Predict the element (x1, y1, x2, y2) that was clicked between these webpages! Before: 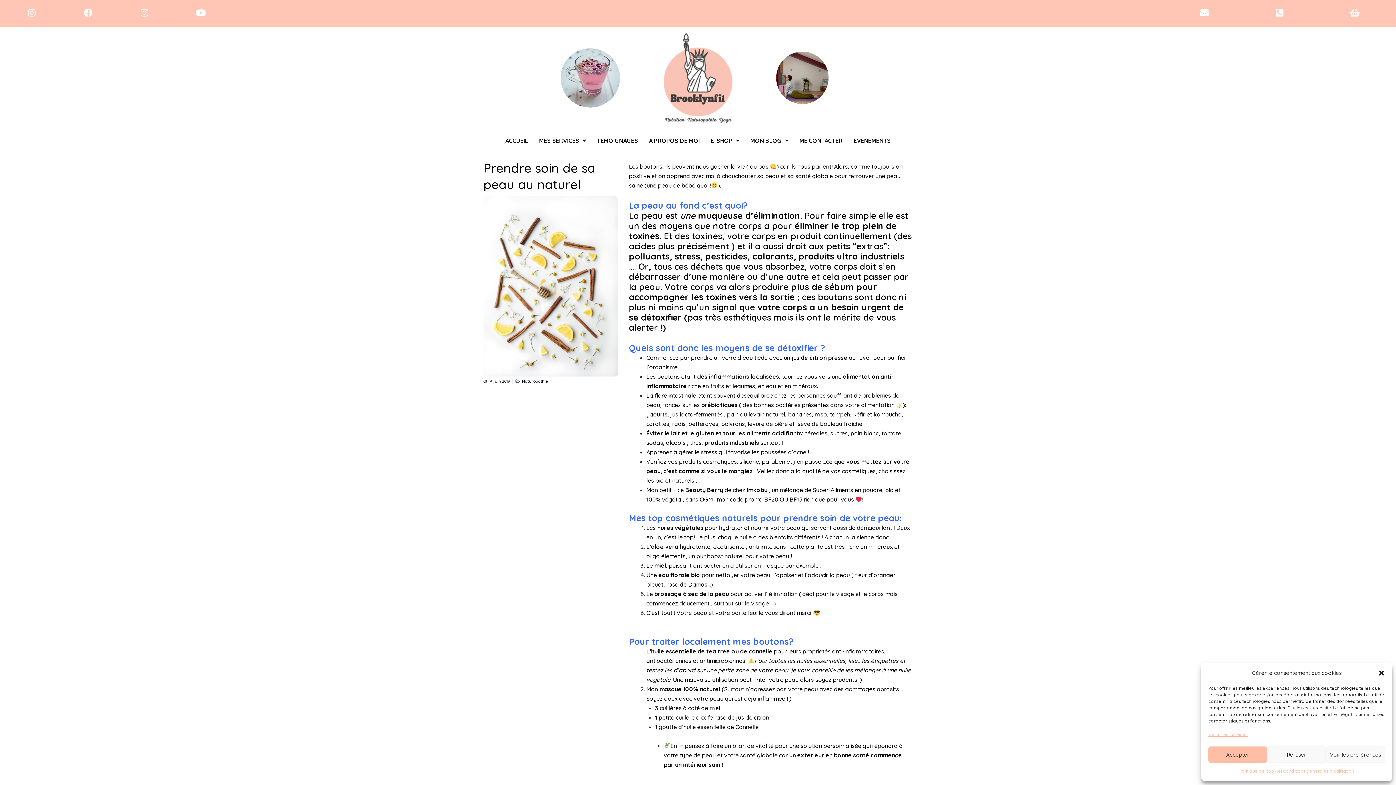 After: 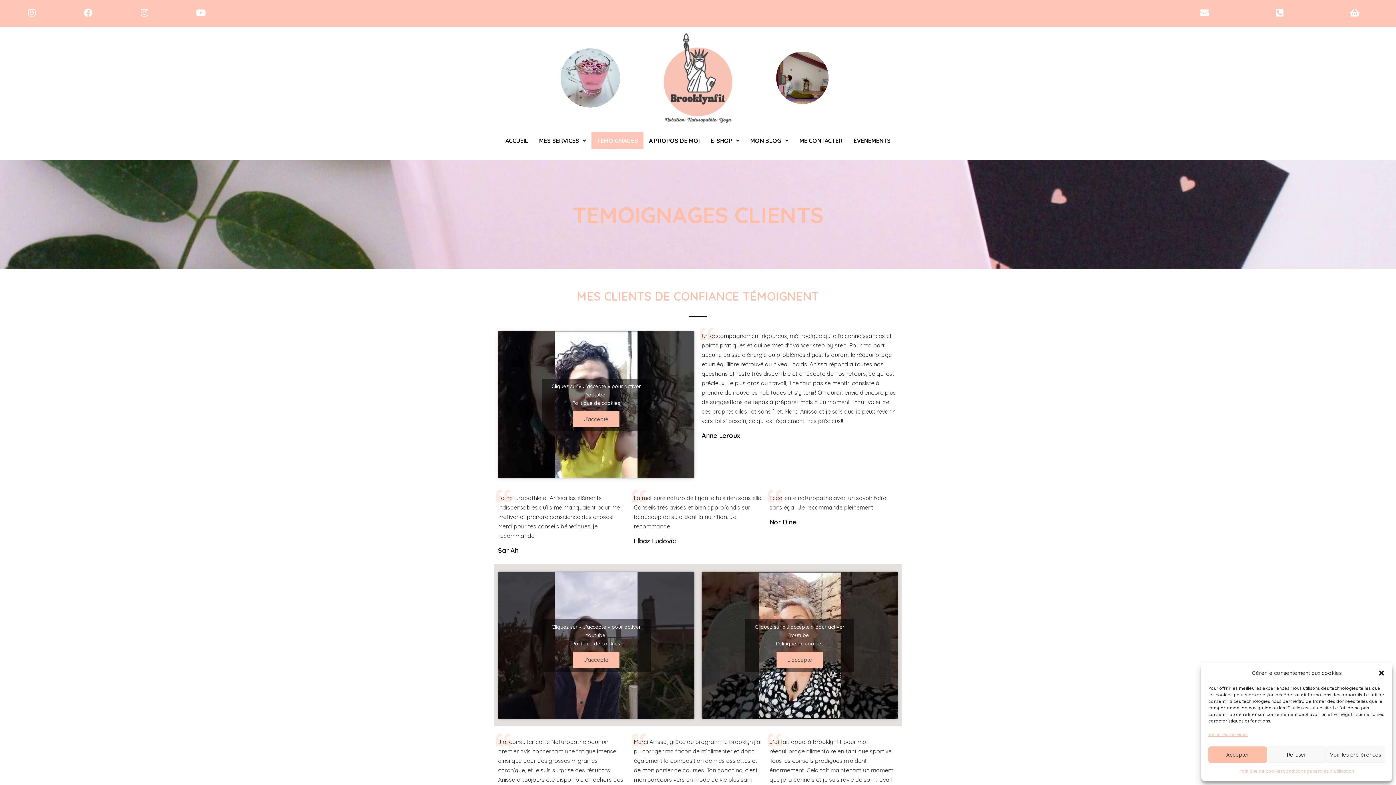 Action: label: TÉMOIGNAGES bbox: (591, 132, 643, 149)